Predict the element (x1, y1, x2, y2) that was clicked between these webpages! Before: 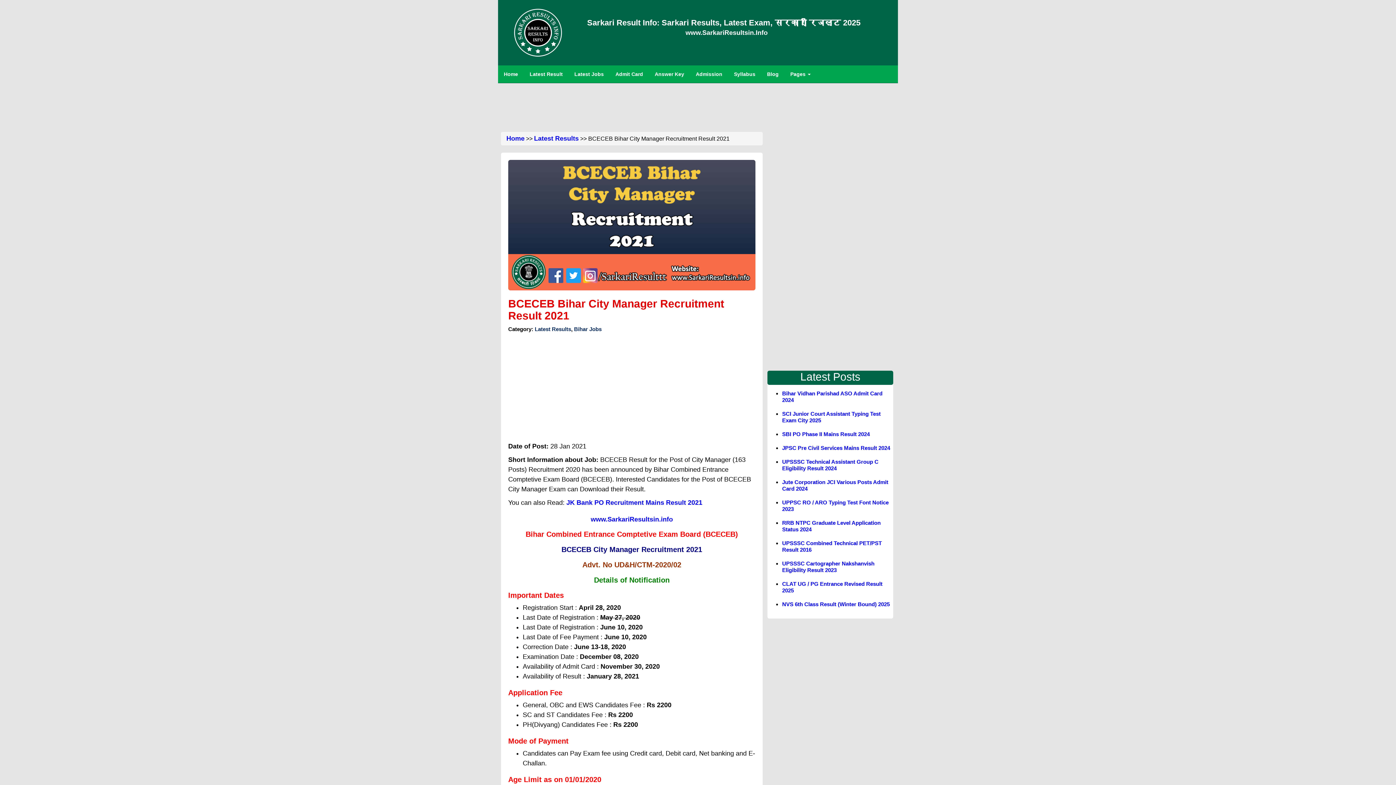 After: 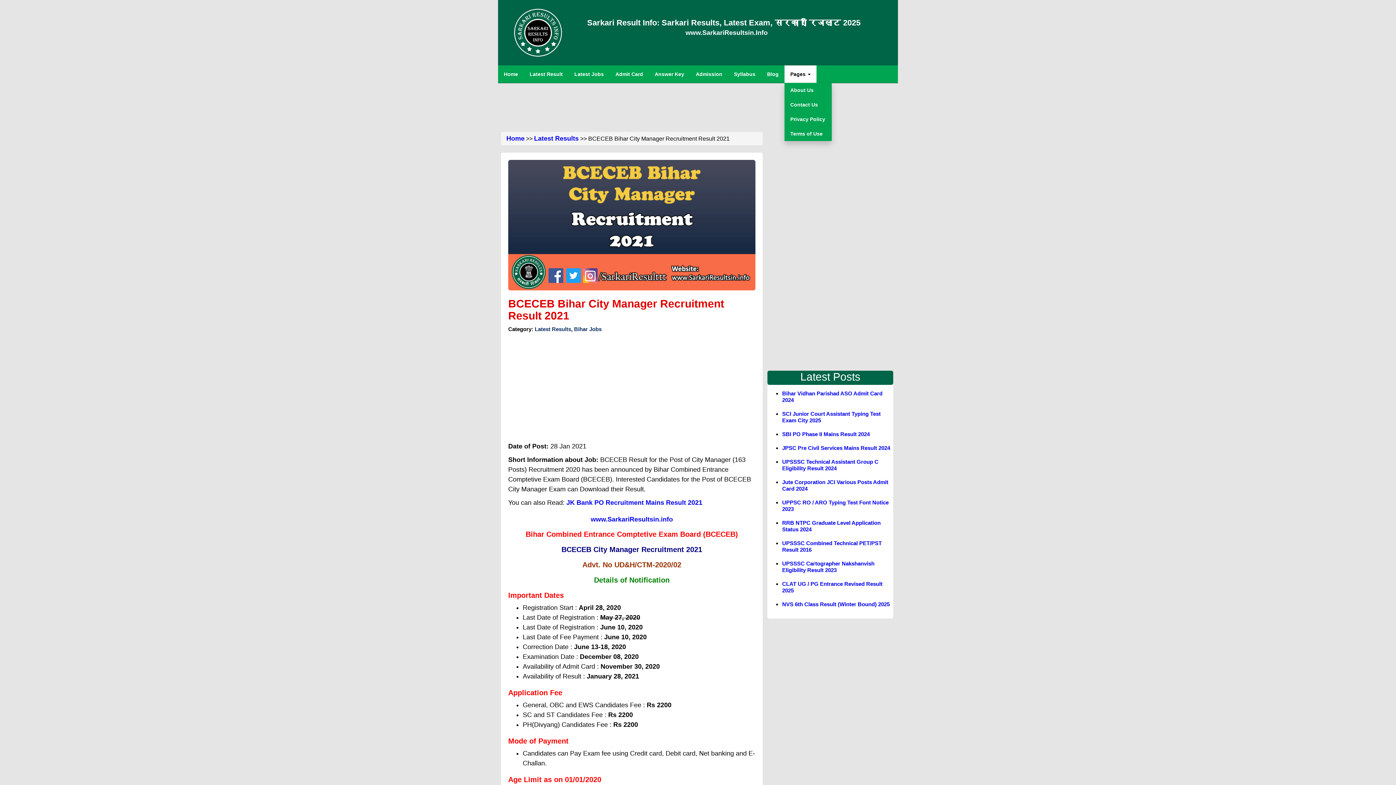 Action: bbox: (784, 65, 816, 82) label: Pages 